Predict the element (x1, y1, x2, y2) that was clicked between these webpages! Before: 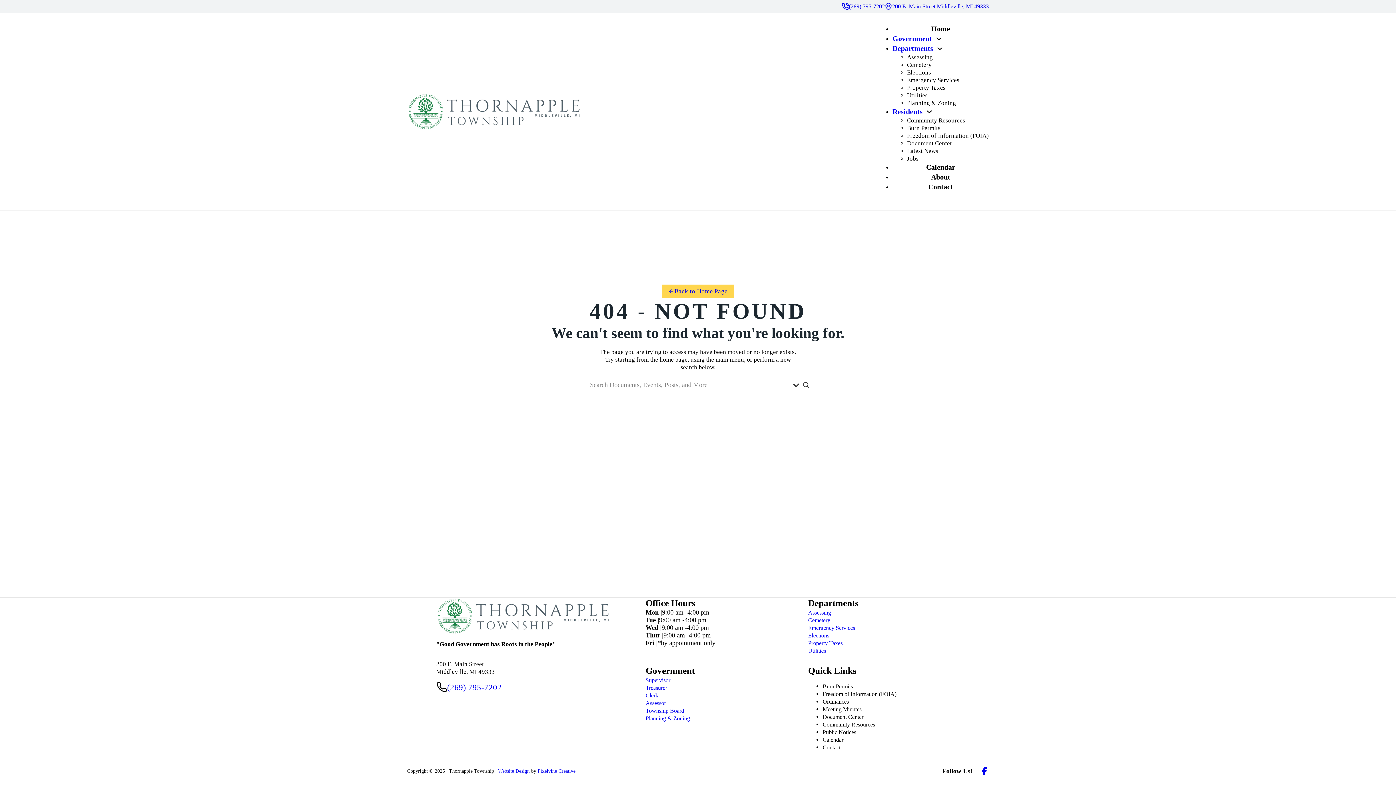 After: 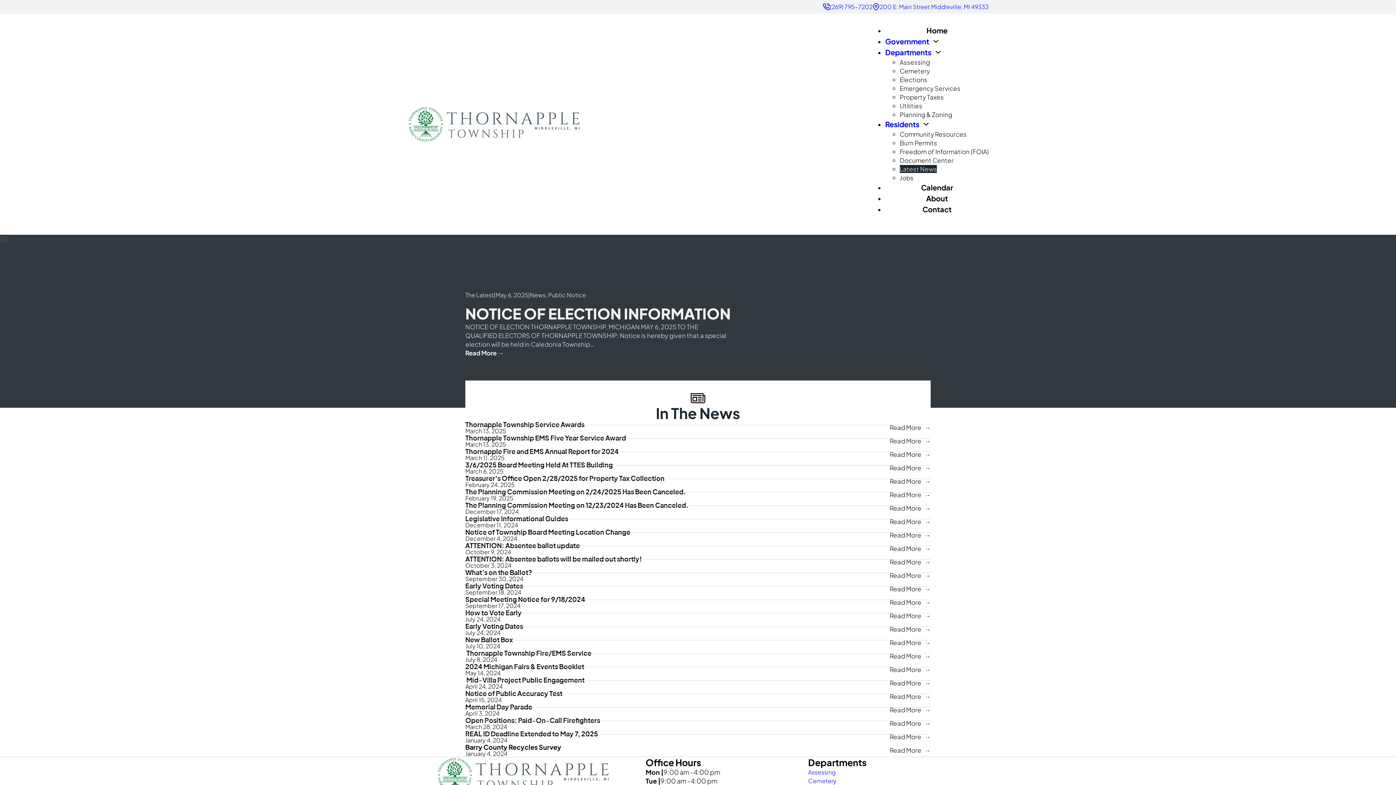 Action: label: Latest News bbox: (907, 147, 938, 154)